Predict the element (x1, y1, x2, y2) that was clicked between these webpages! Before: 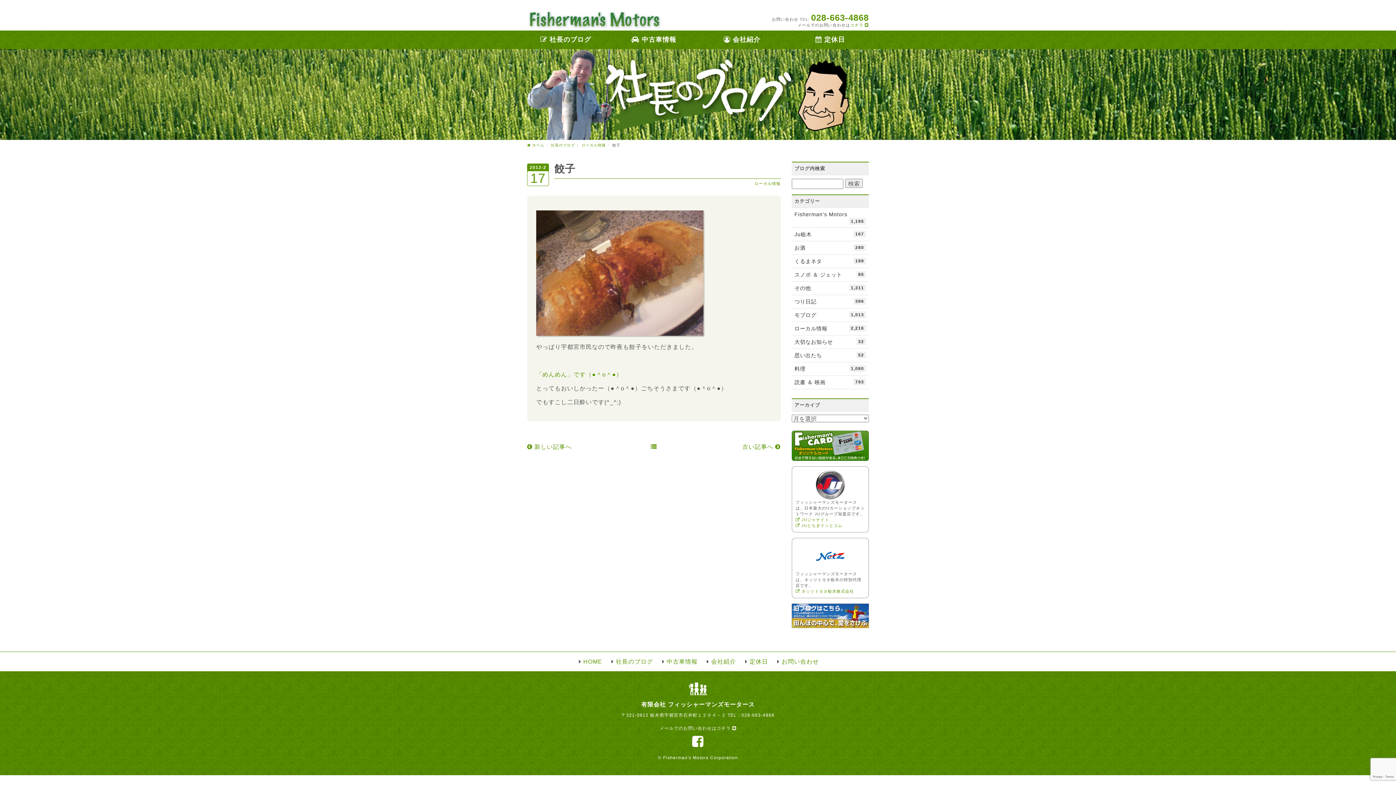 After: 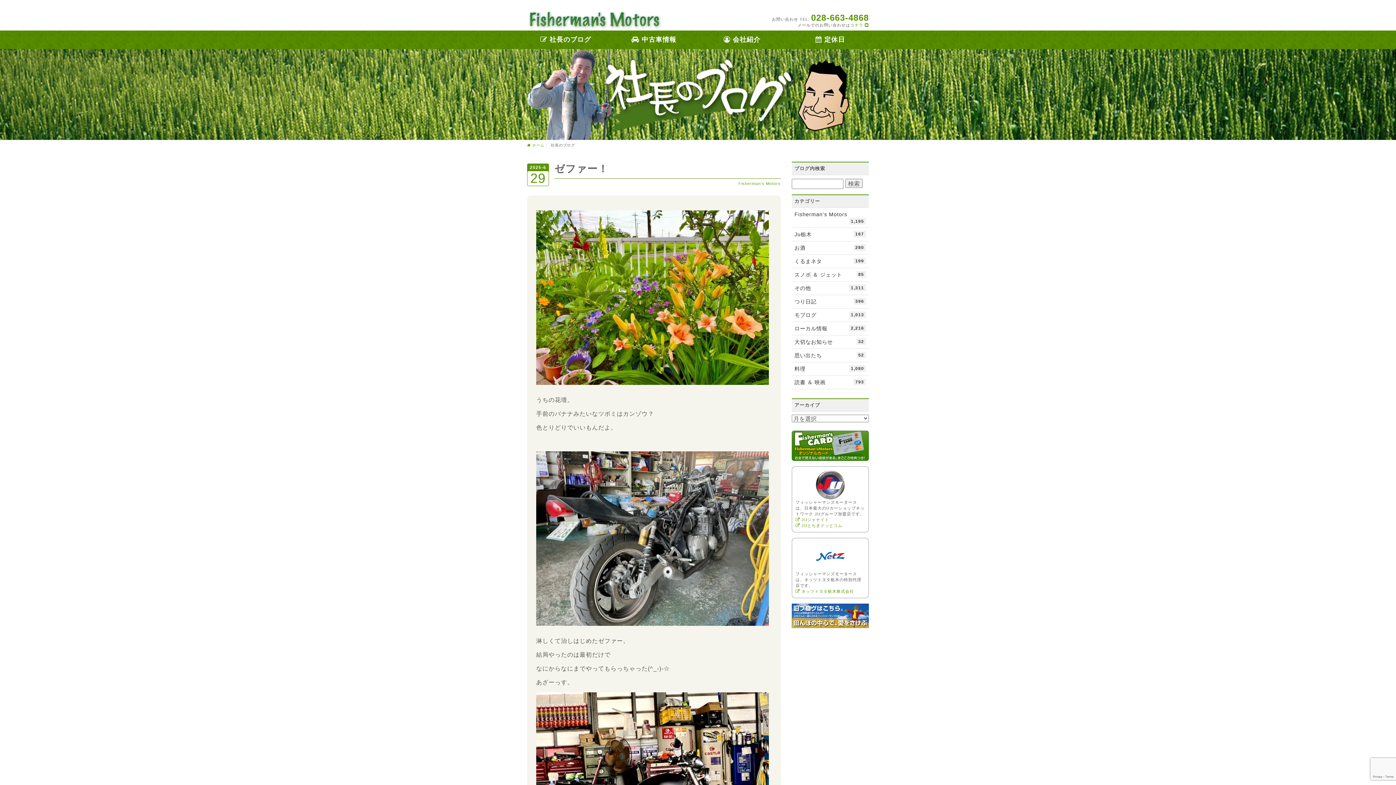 Action: bbox: (616, 658, 653, 664) label: 社長のブログ